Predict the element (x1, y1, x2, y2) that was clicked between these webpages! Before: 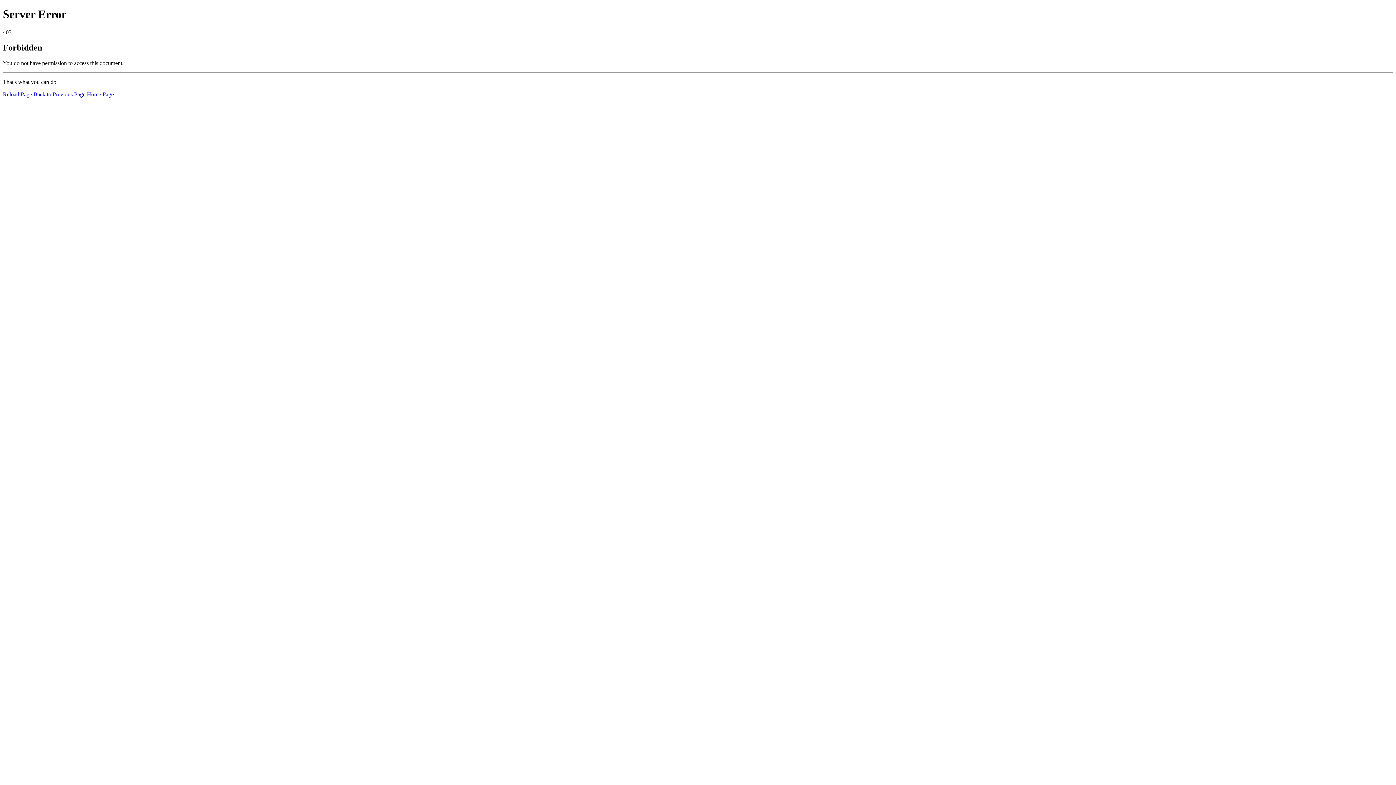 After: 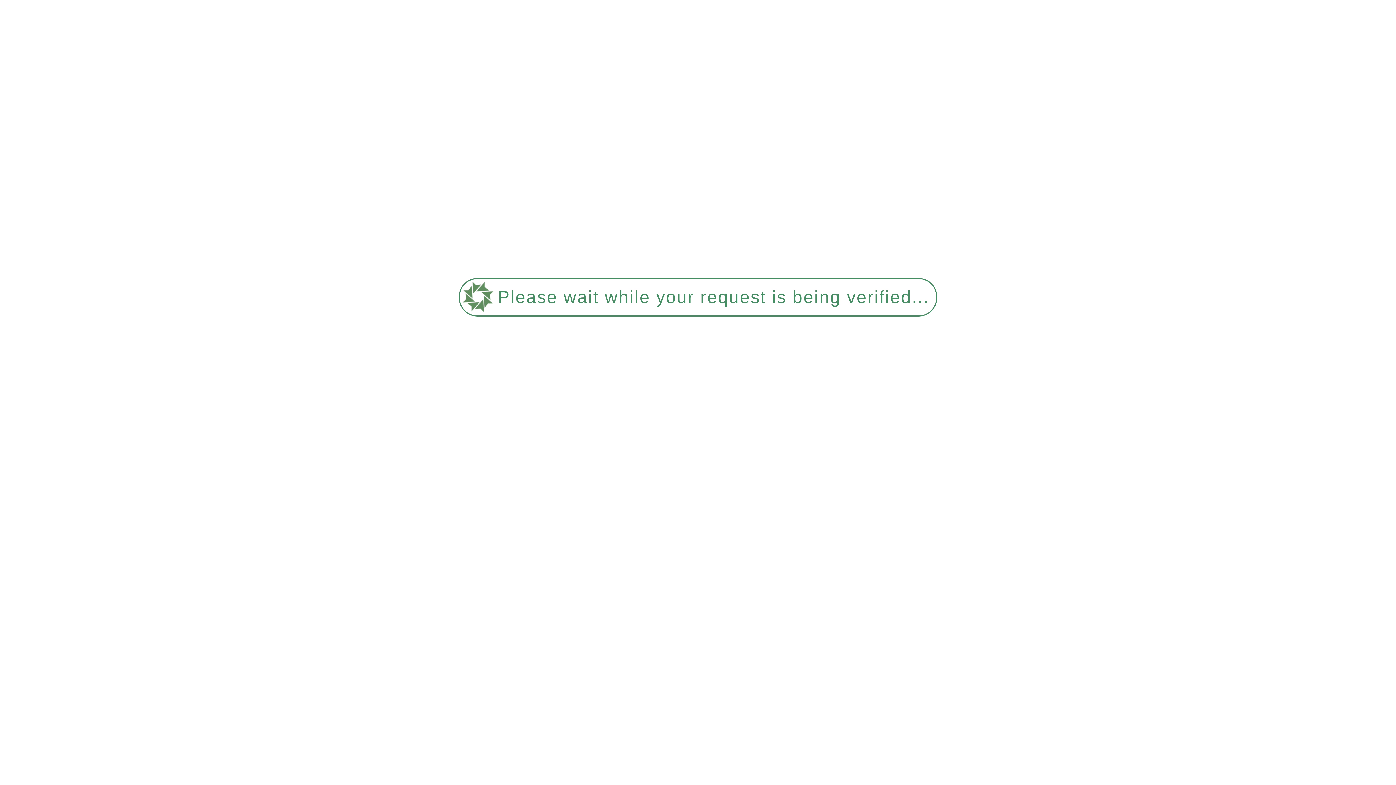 Action: label: Reload Page bbox: (2, 91, 32, 97)